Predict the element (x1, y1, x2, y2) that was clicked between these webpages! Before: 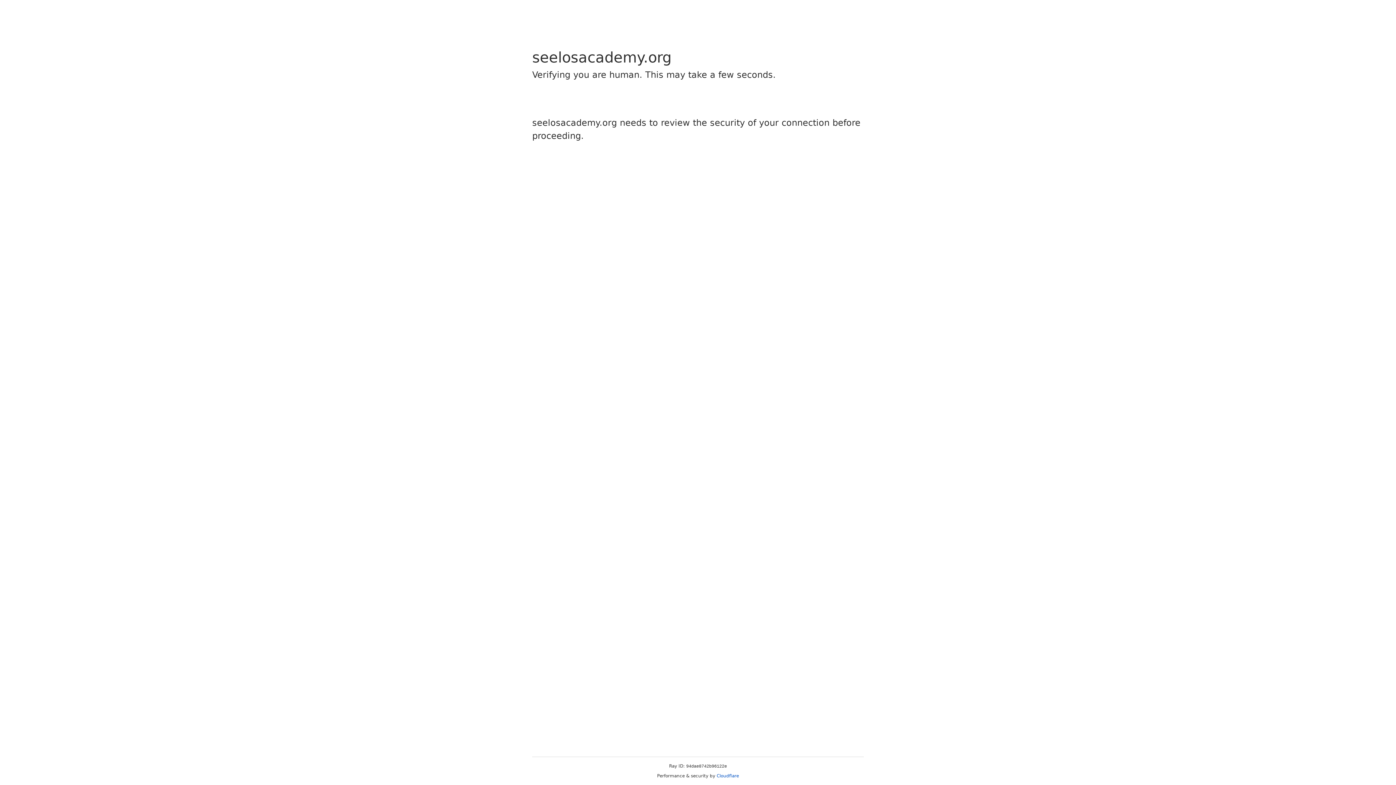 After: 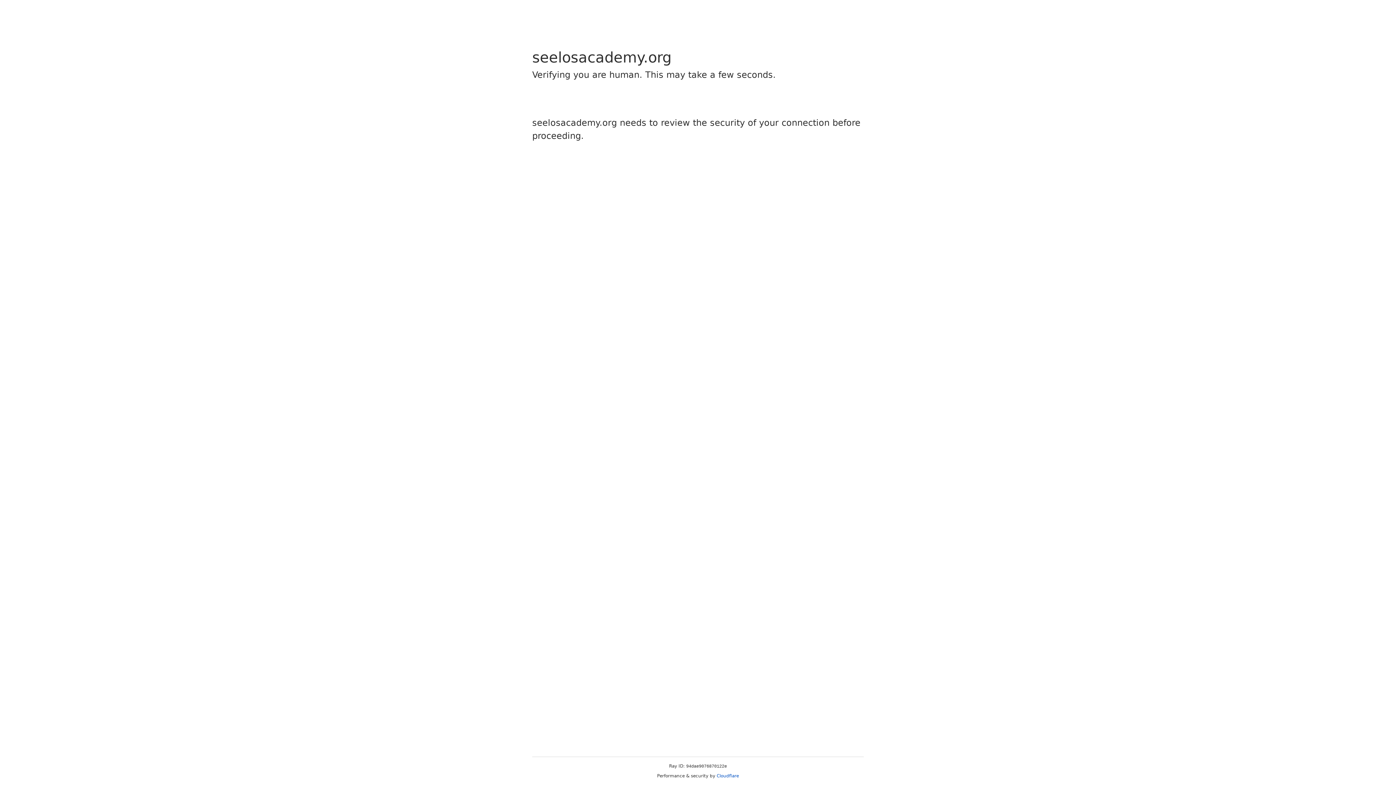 Action: bbox: (716, 773, 739, 778) label: Cloudflare